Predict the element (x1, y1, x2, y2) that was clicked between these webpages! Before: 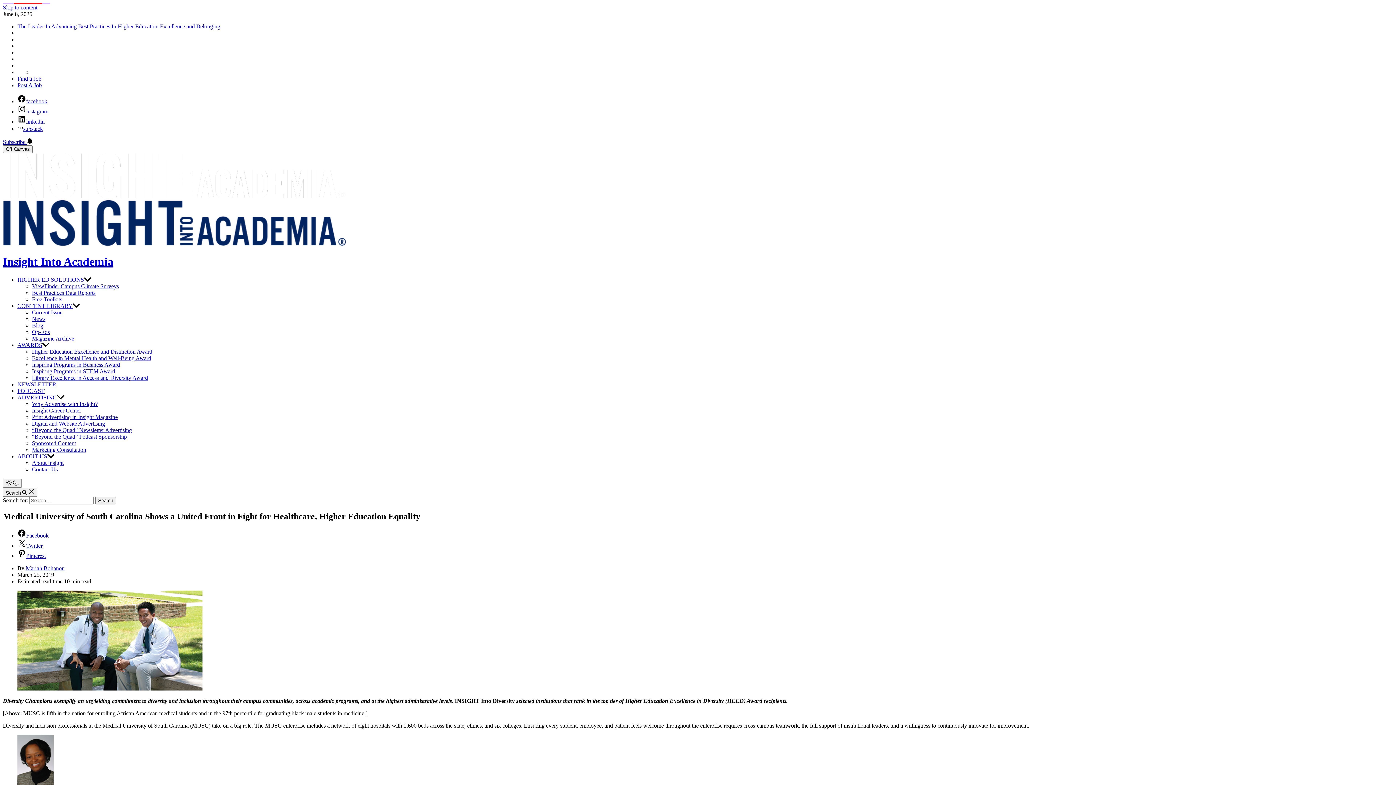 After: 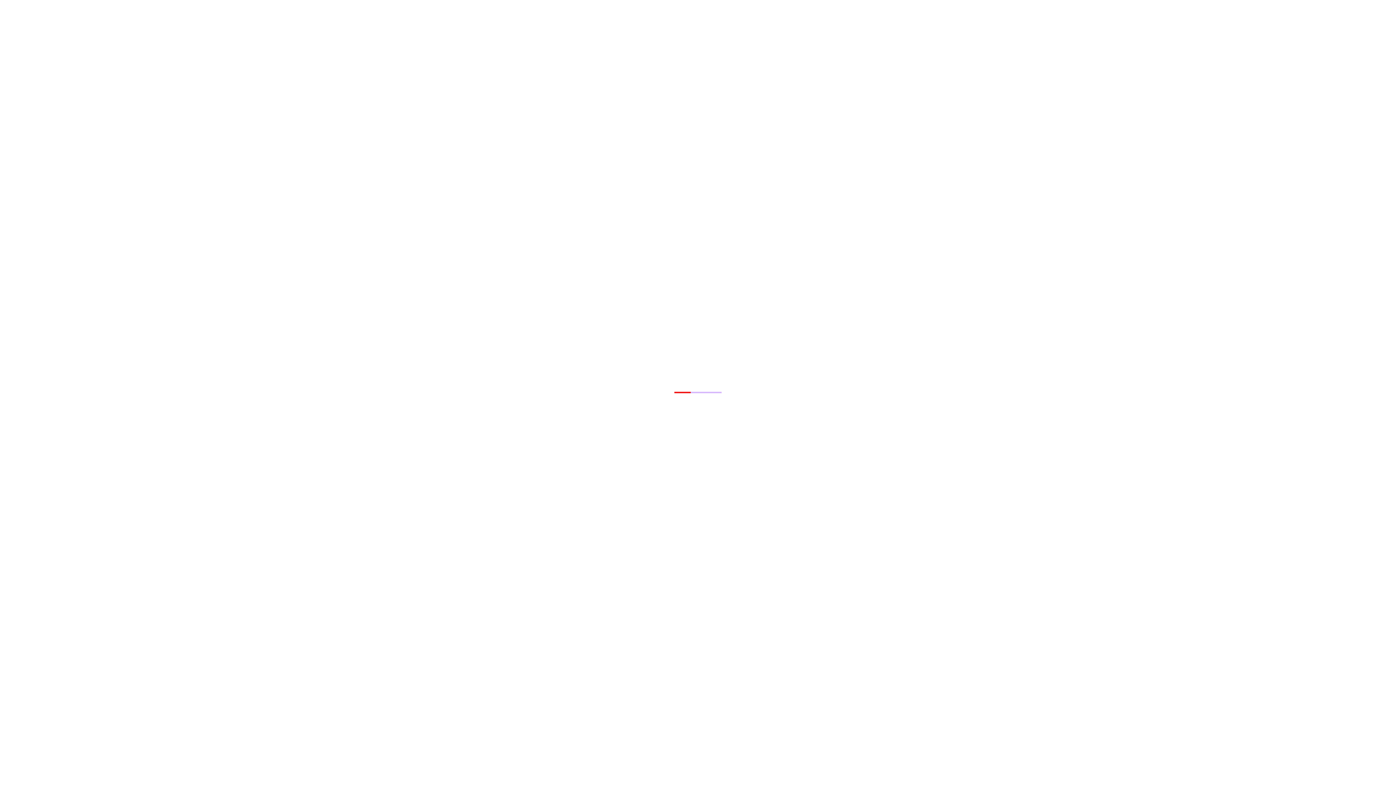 Action: label: CONTENT LIBRARY bbox: (17, 302, 80, 309)